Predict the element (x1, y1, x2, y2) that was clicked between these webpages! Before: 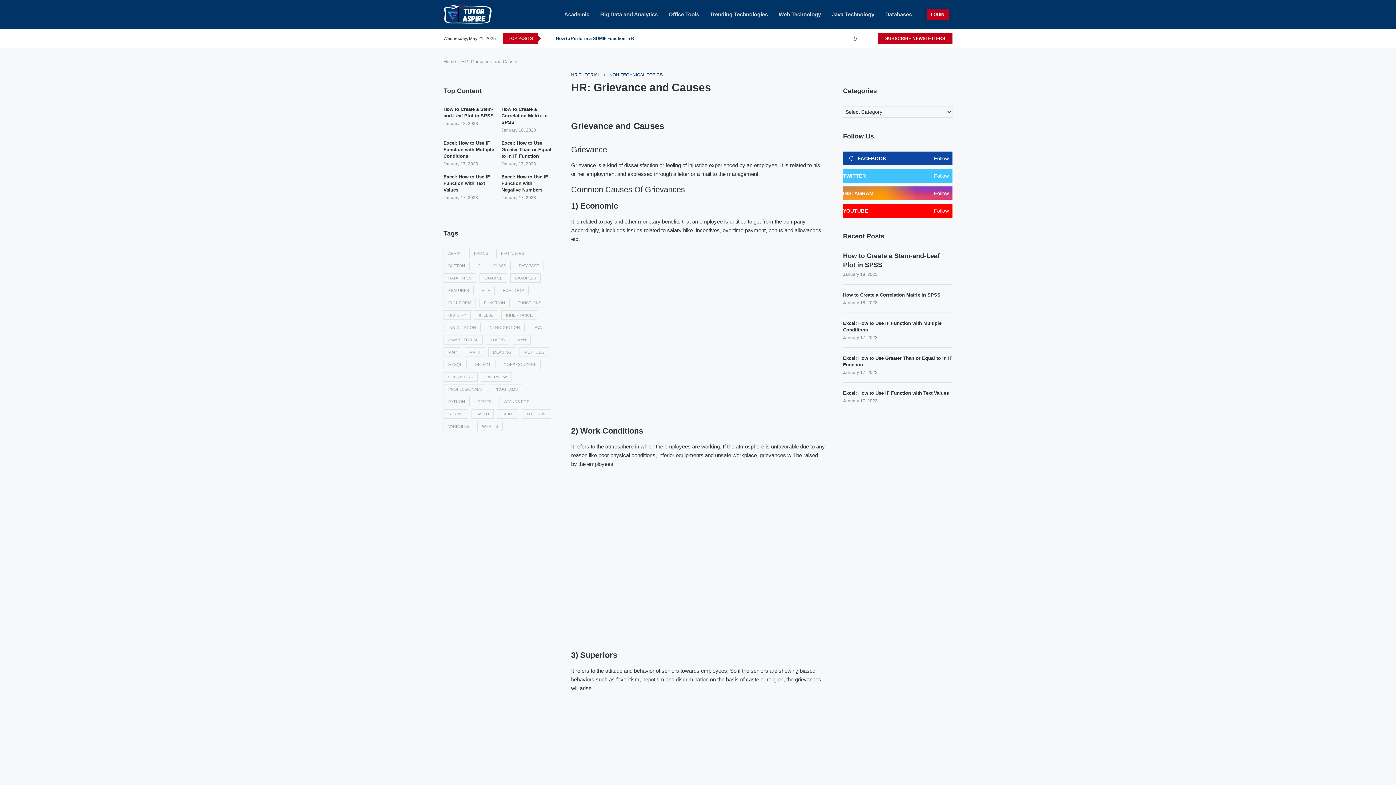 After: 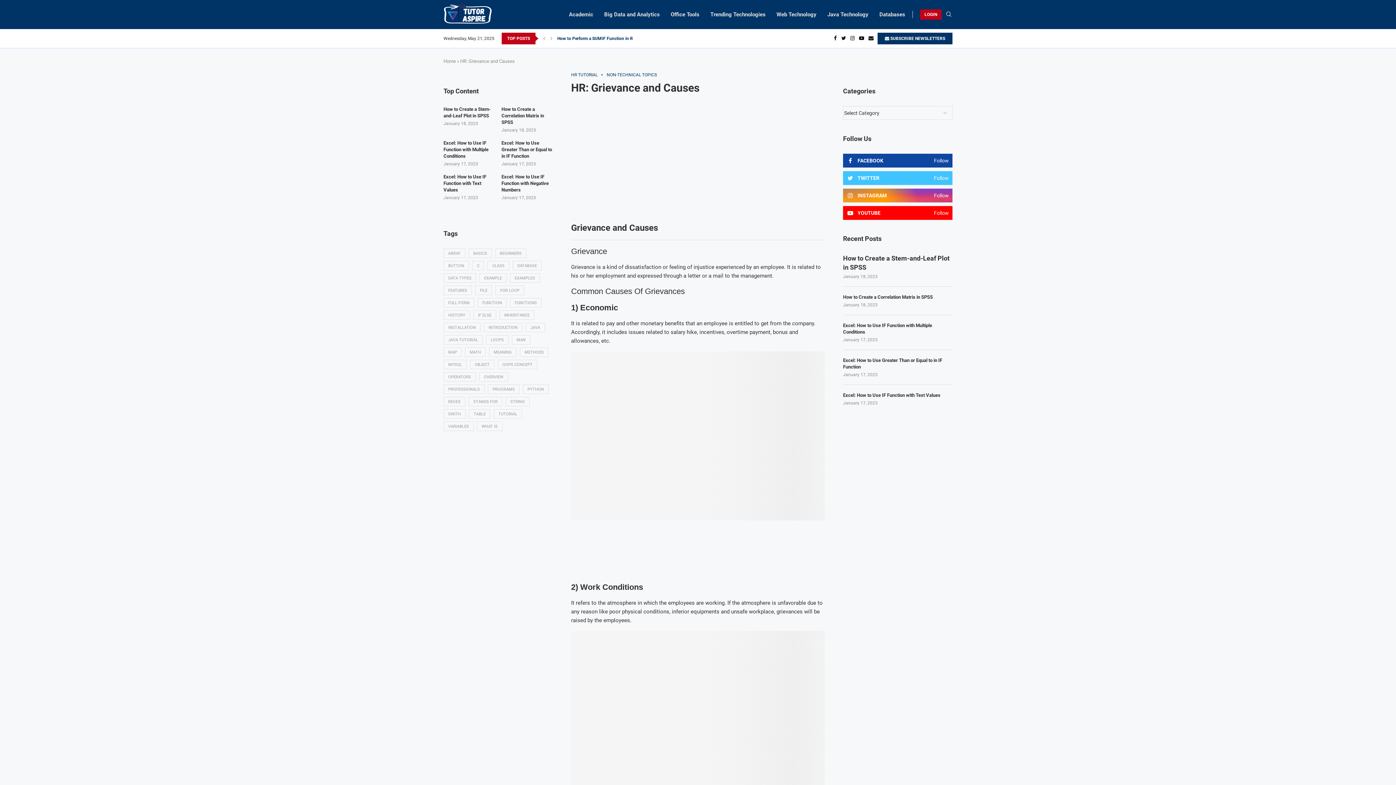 Action: bbox: (878, 32, 952, 44) label: SUBSCRIBE NEWSLETTERS